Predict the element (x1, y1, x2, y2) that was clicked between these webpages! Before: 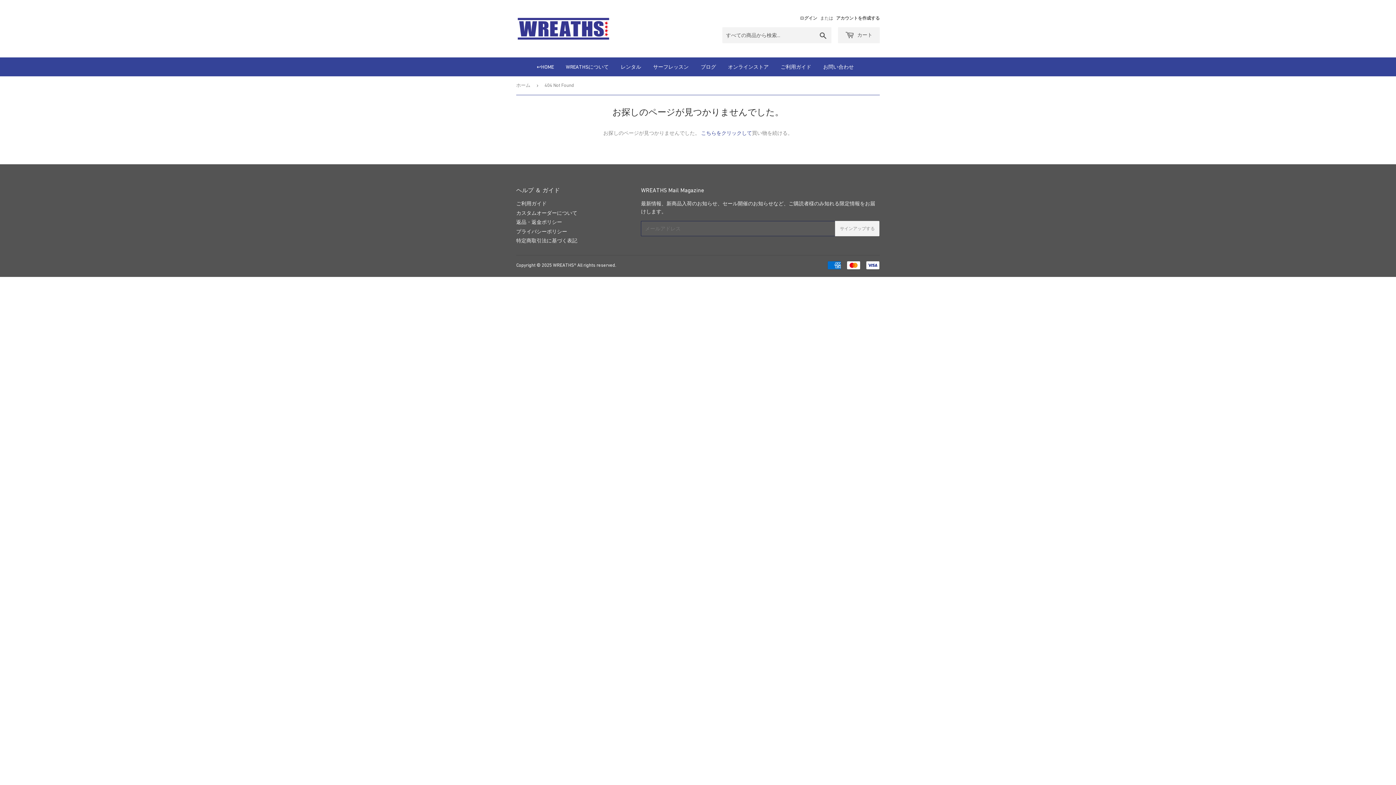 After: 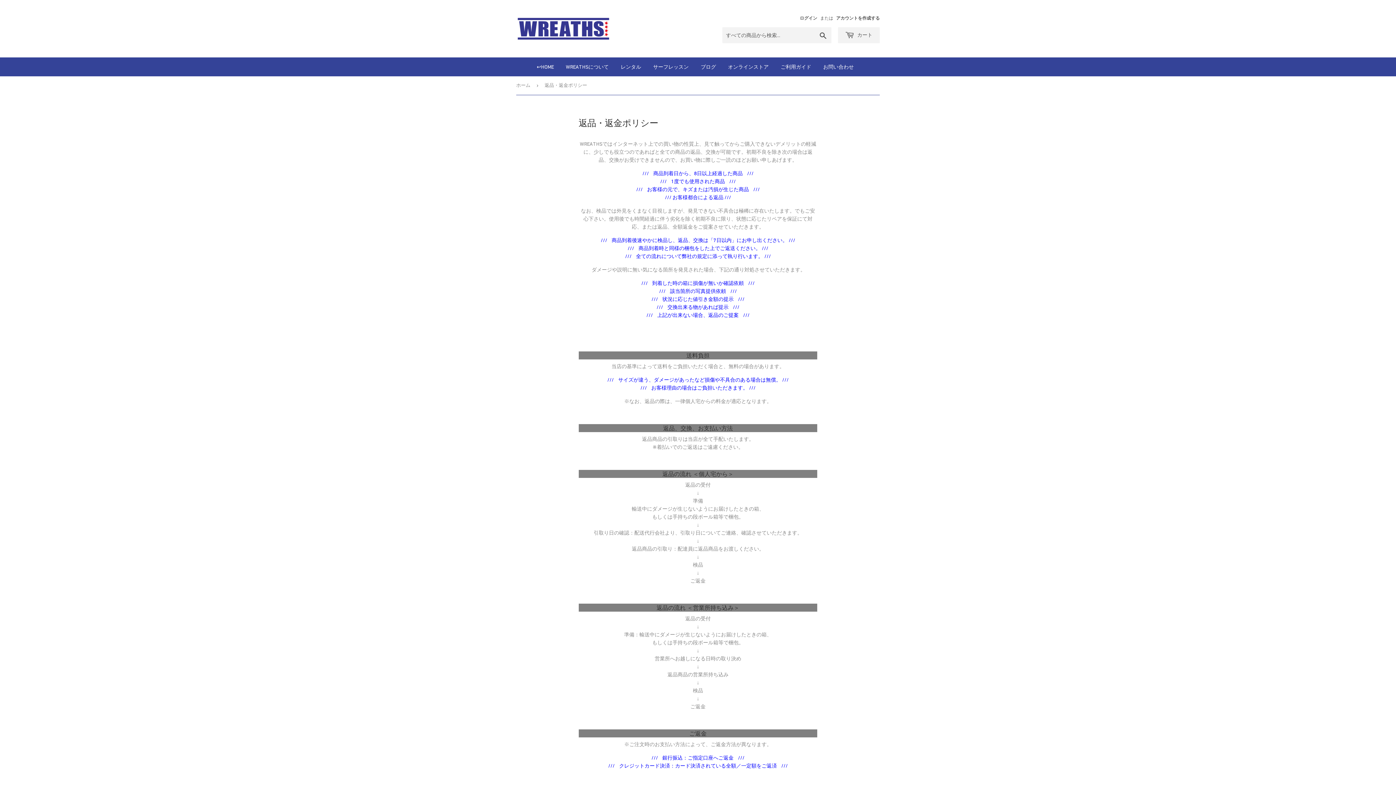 Action: label: 返品・返金ポリシー bbox: (516, 219, 562, 225)